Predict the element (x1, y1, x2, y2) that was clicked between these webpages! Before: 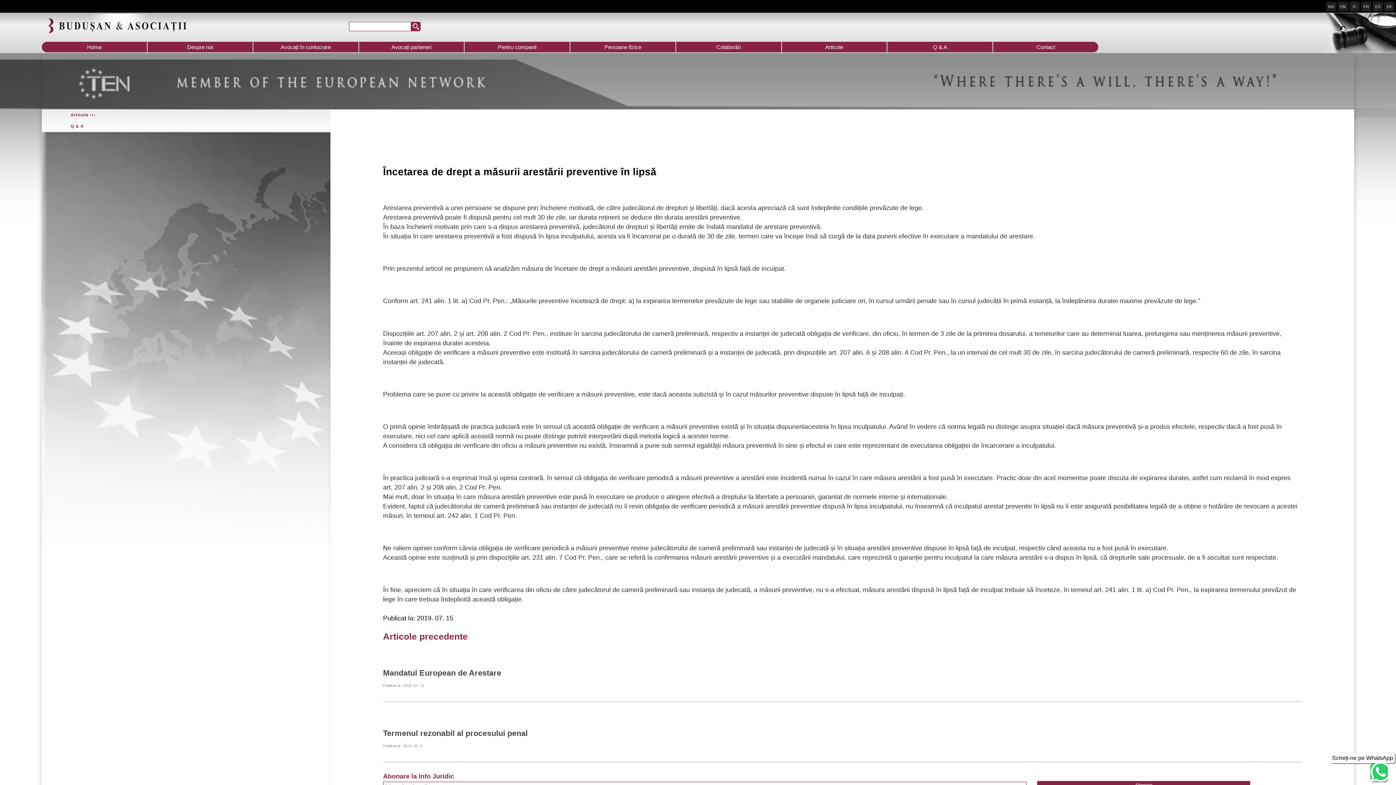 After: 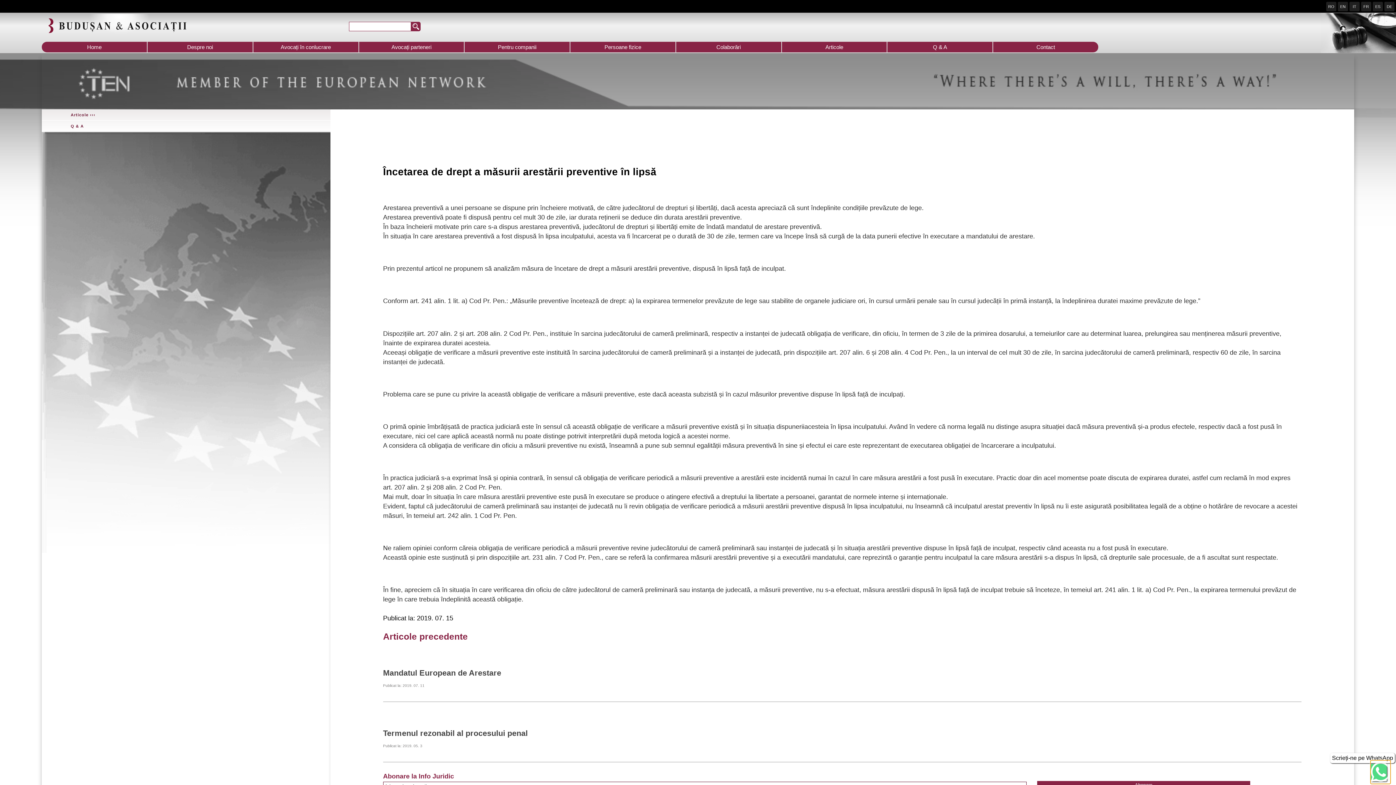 Action: bbox: (1370, 764, 1387, 781)